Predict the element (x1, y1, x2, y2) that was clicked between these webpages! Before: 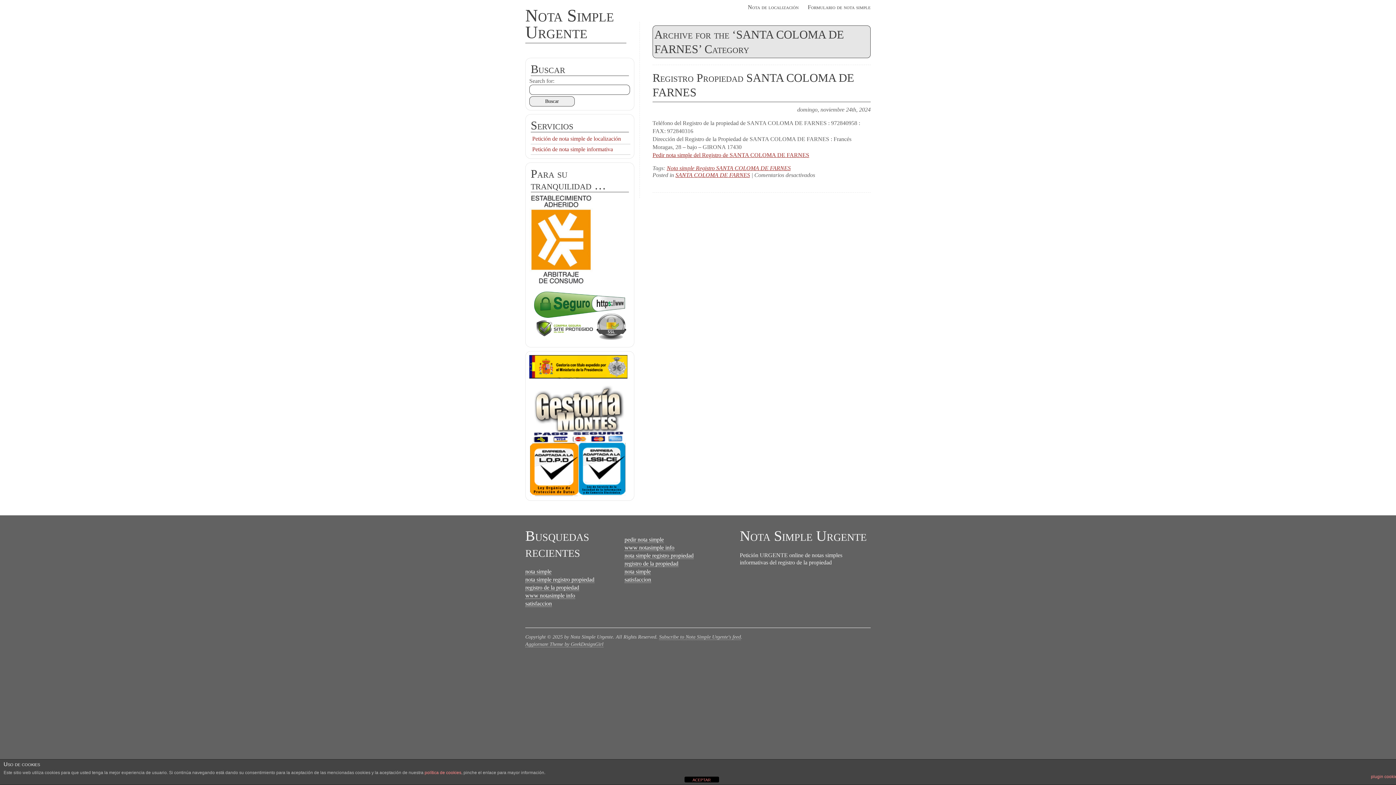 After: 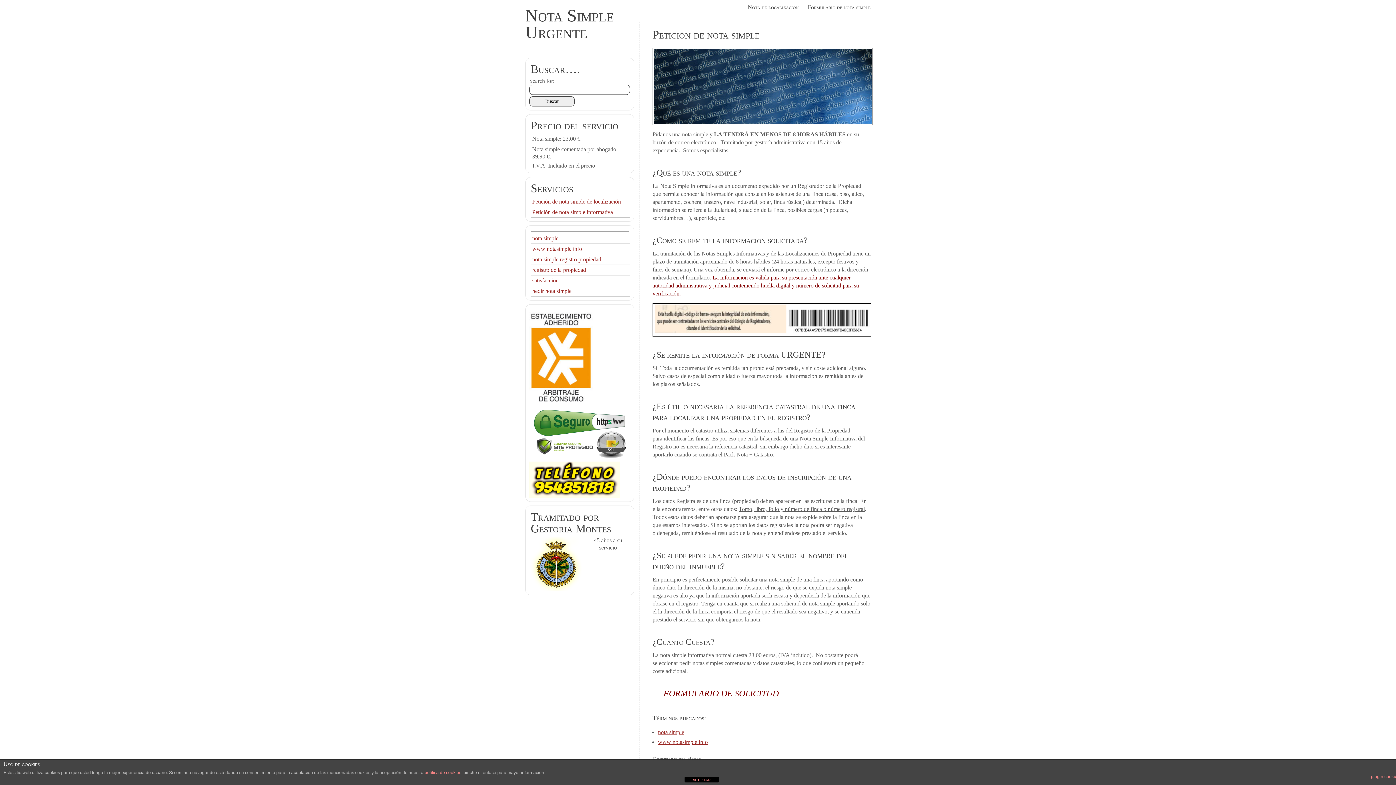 Action: bbox: (525, 5, 614, 41) label: Nota Simple Urgente